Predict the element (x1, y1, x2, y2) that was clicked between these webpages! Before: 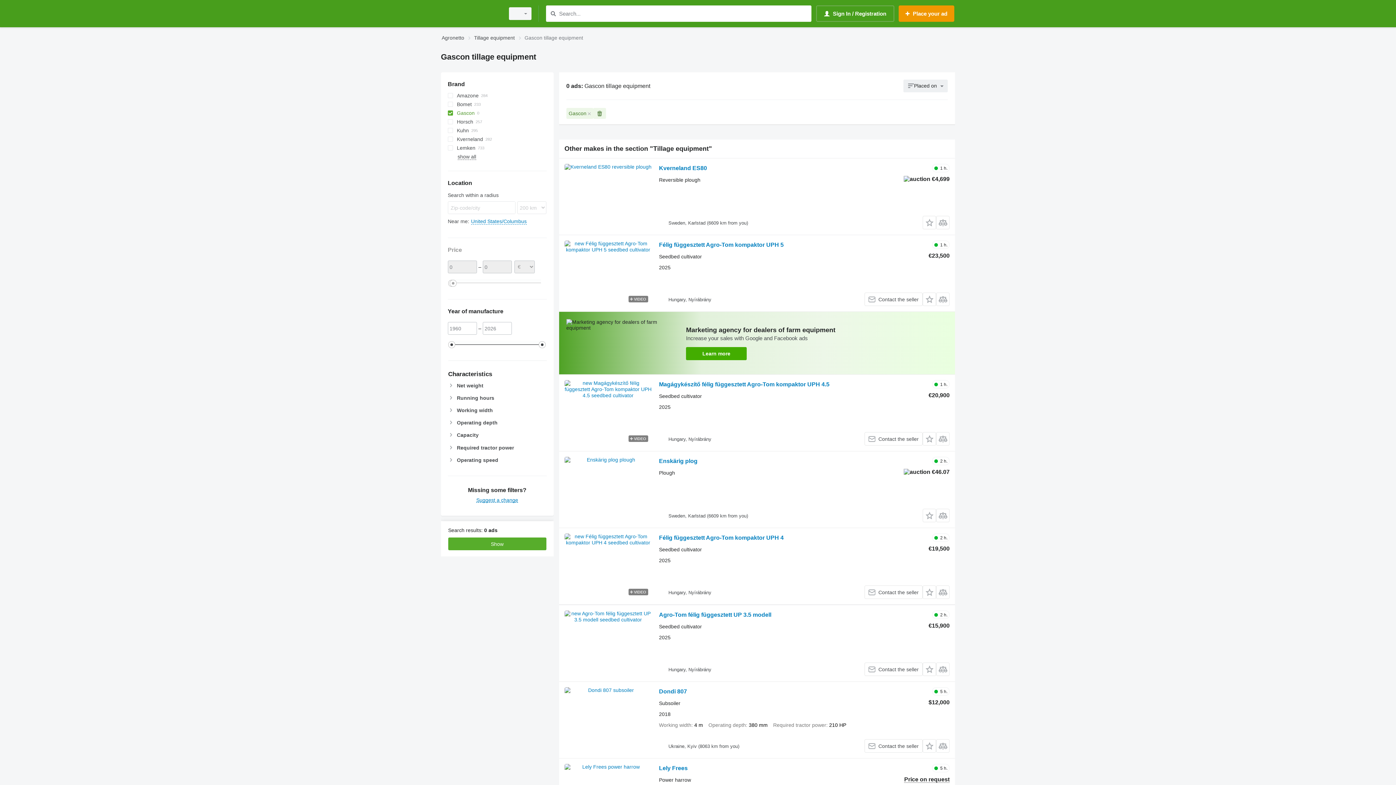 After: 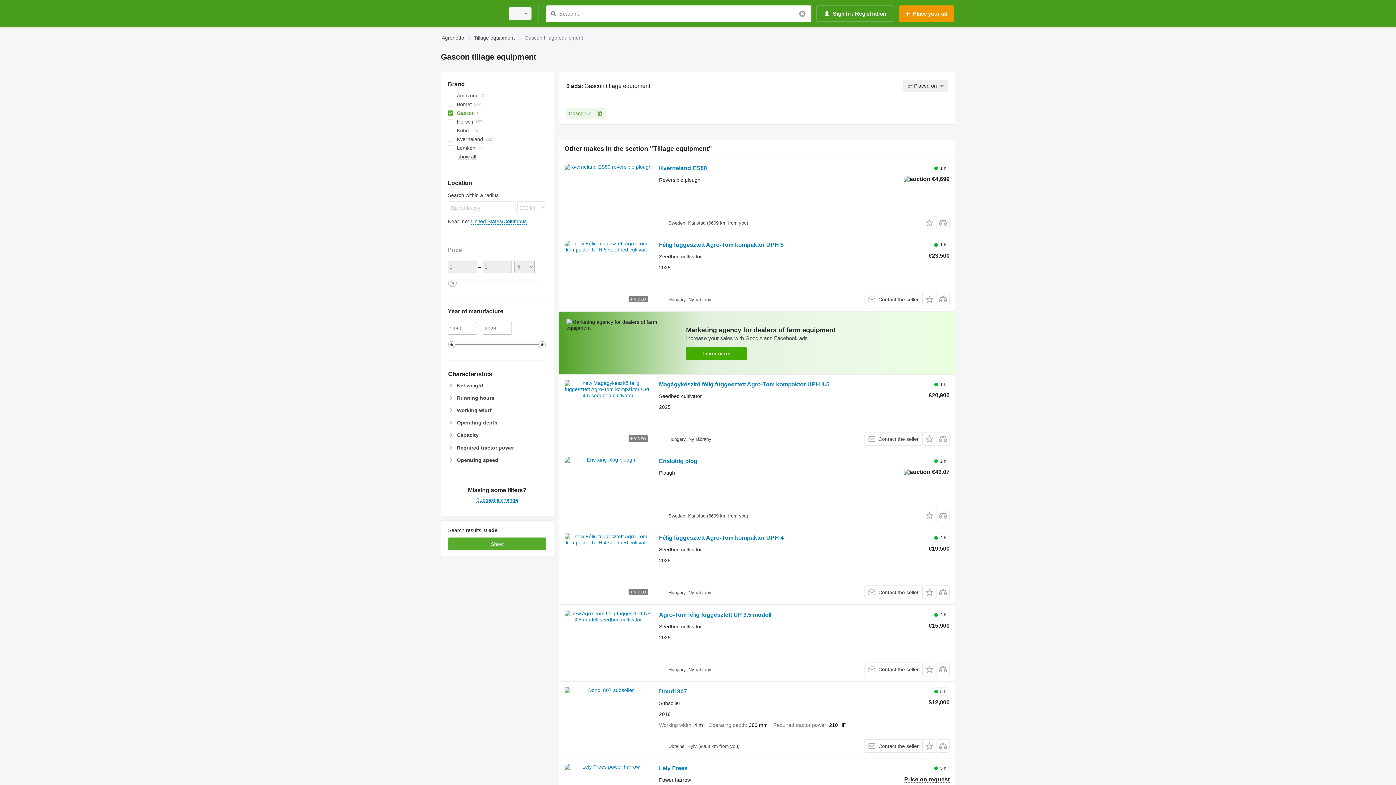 Action: bbox: (548, 9, 557, 18) label: Search